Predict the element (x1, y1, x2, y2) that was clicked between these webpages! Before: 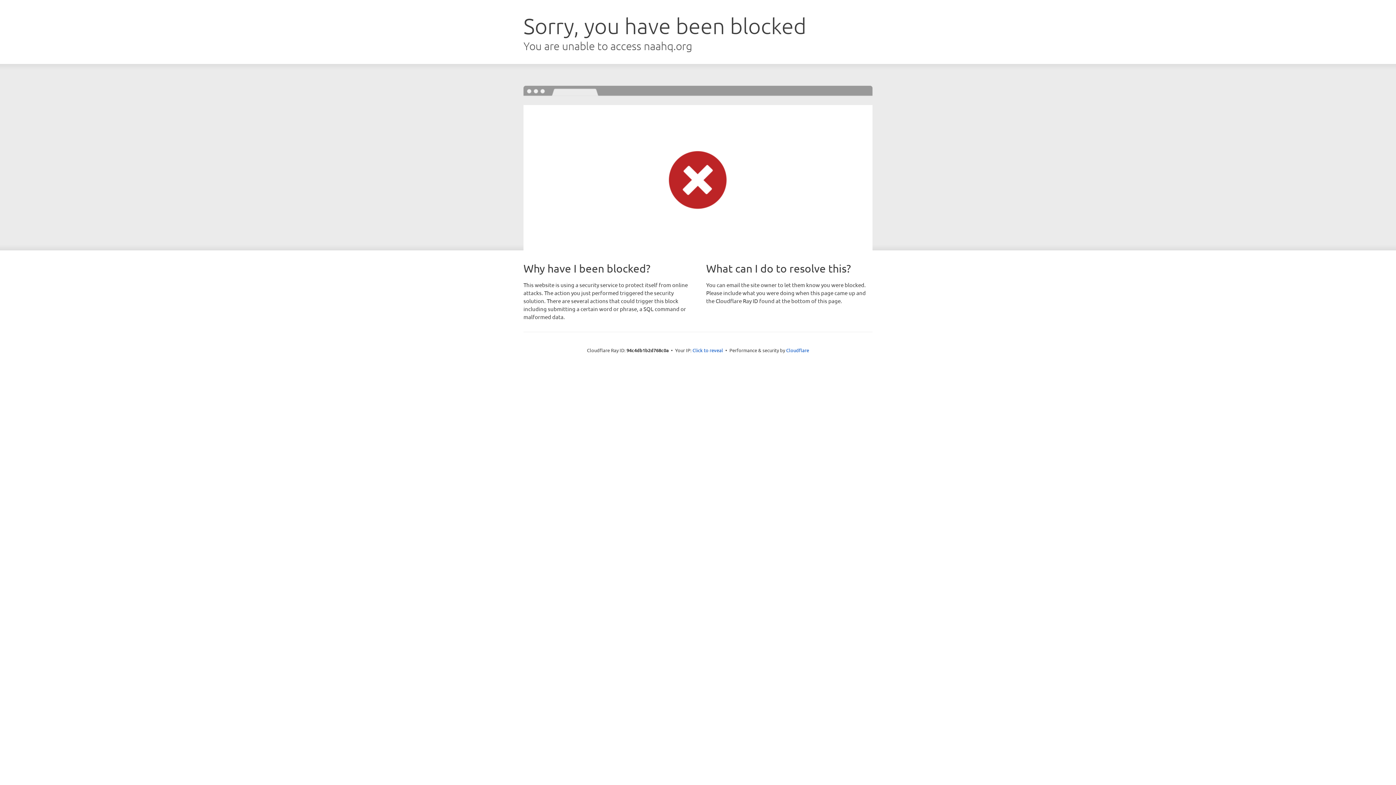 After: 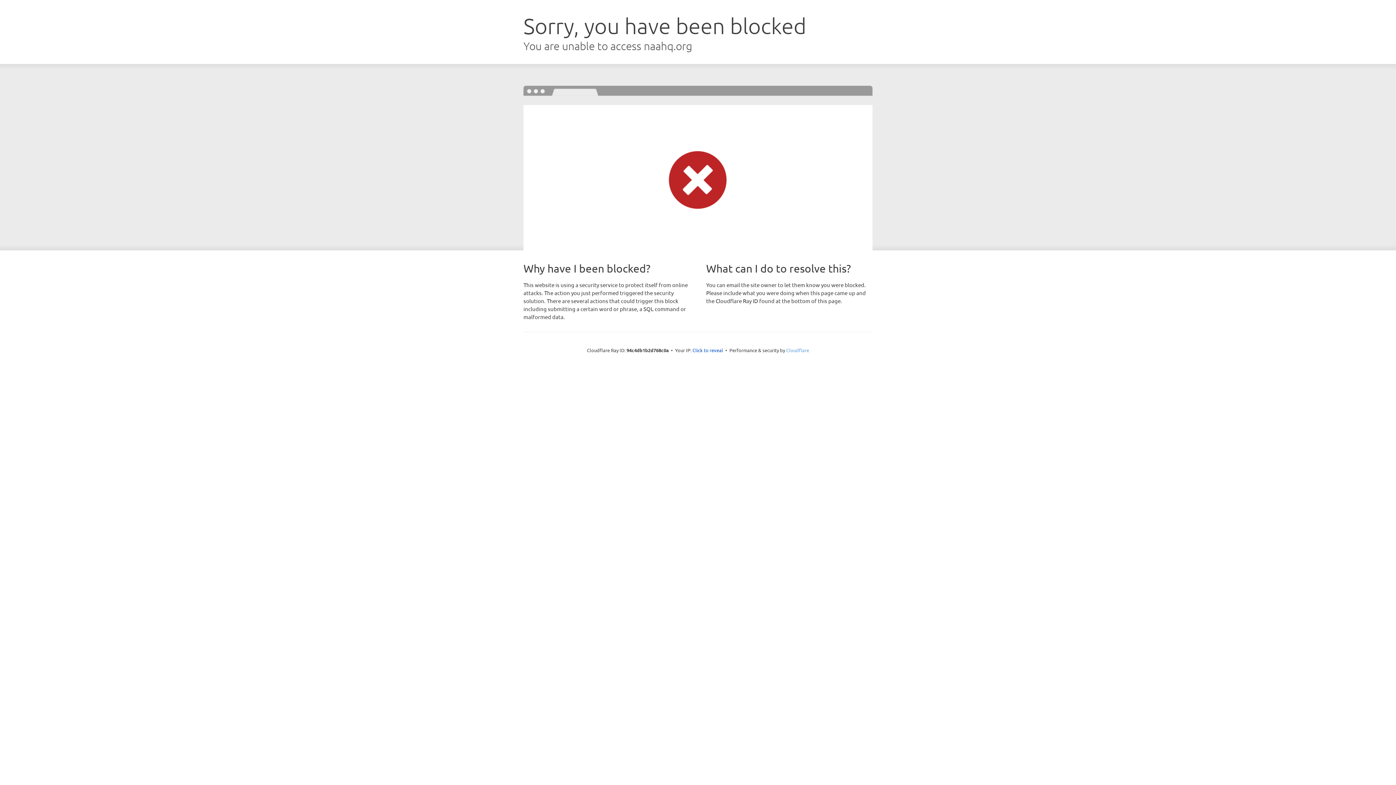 Action: label: Cloudflare bbox: (786, 347, 809, 353)